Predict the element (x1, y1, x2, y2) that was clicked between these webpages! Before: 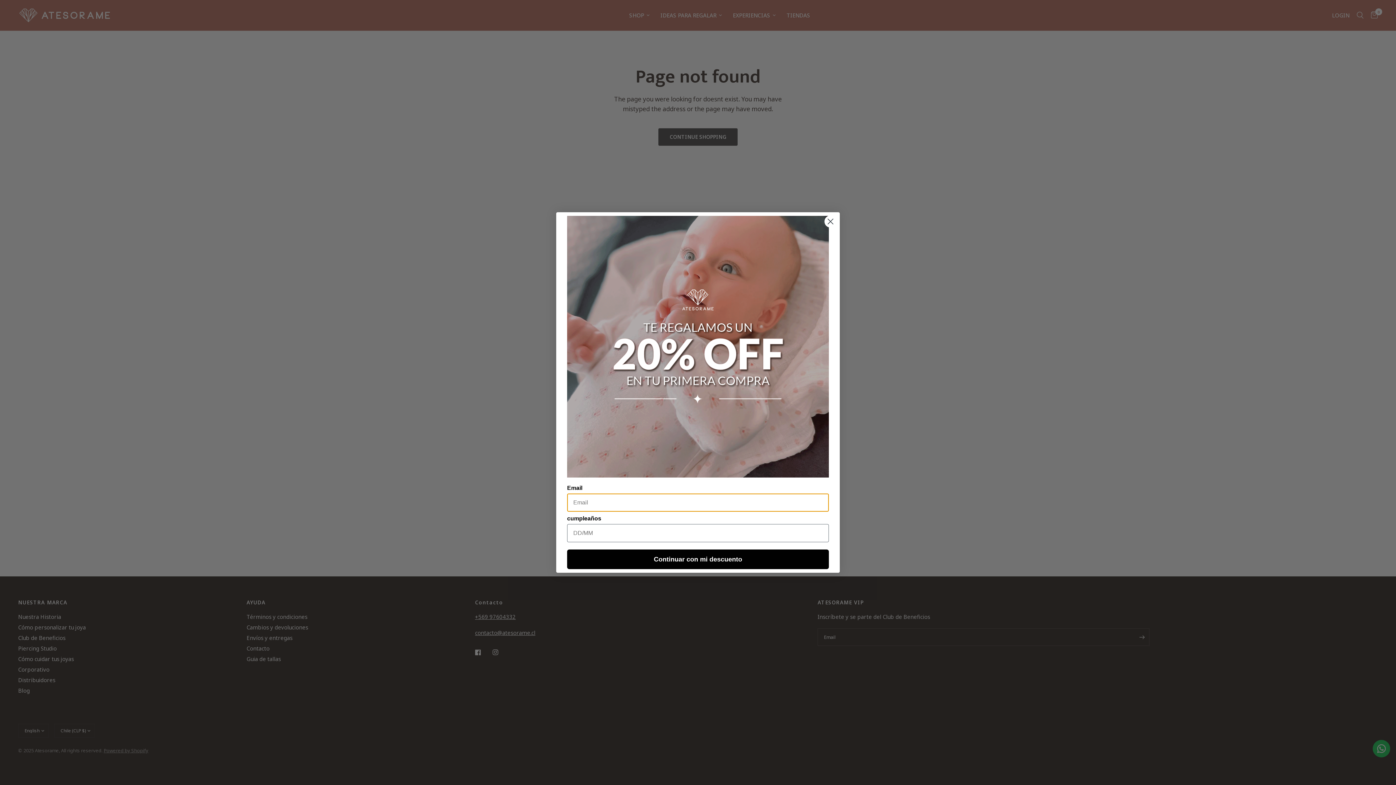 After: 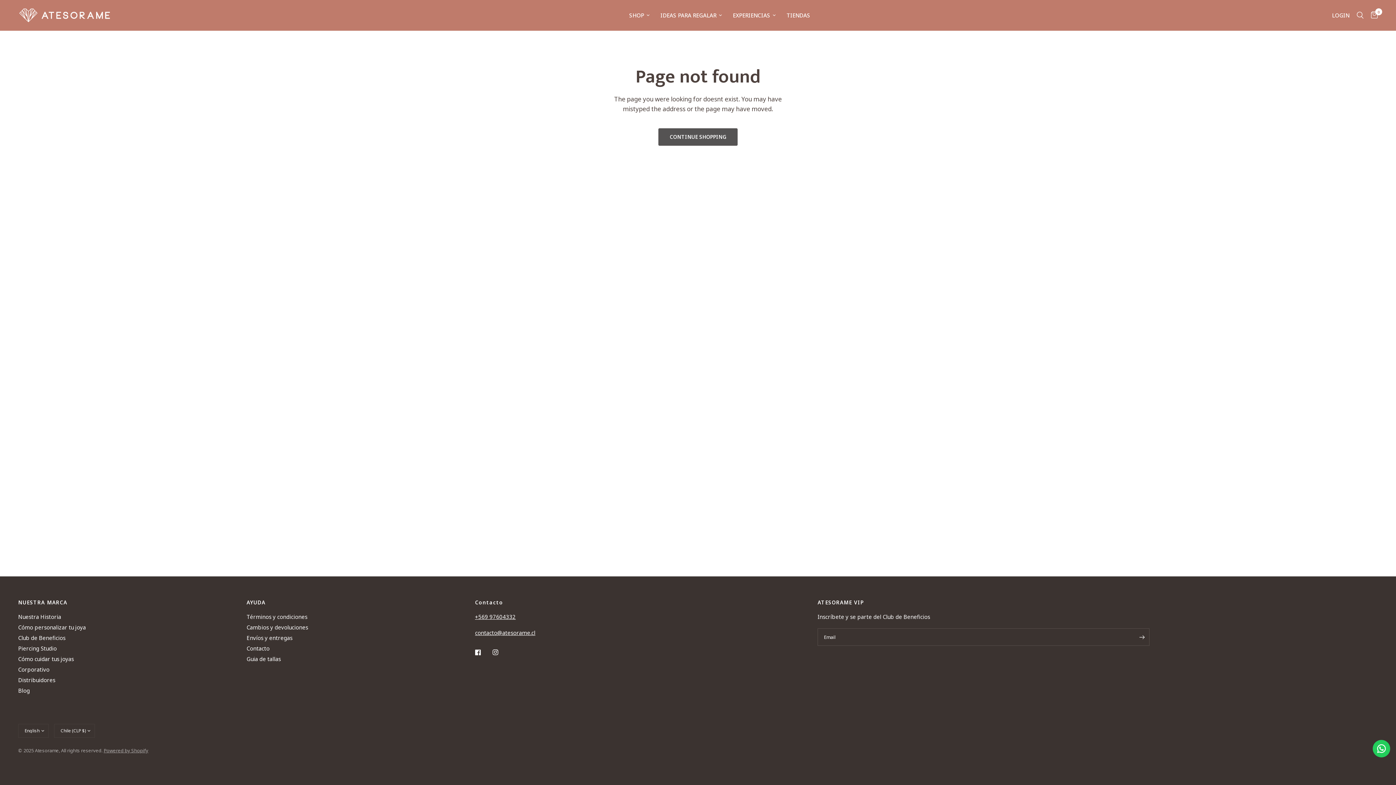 Action: bbox: (824, 324, 837, 337) label: Close dialog